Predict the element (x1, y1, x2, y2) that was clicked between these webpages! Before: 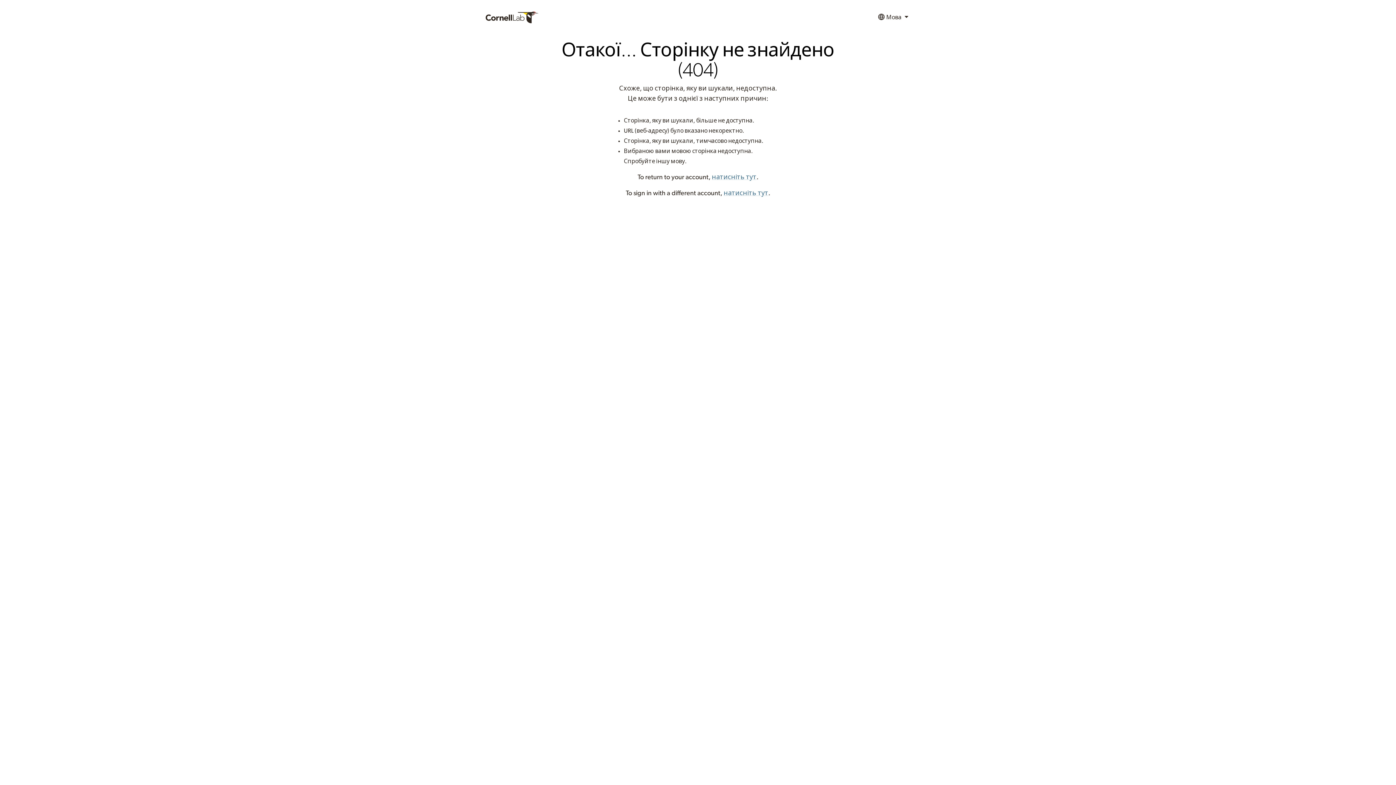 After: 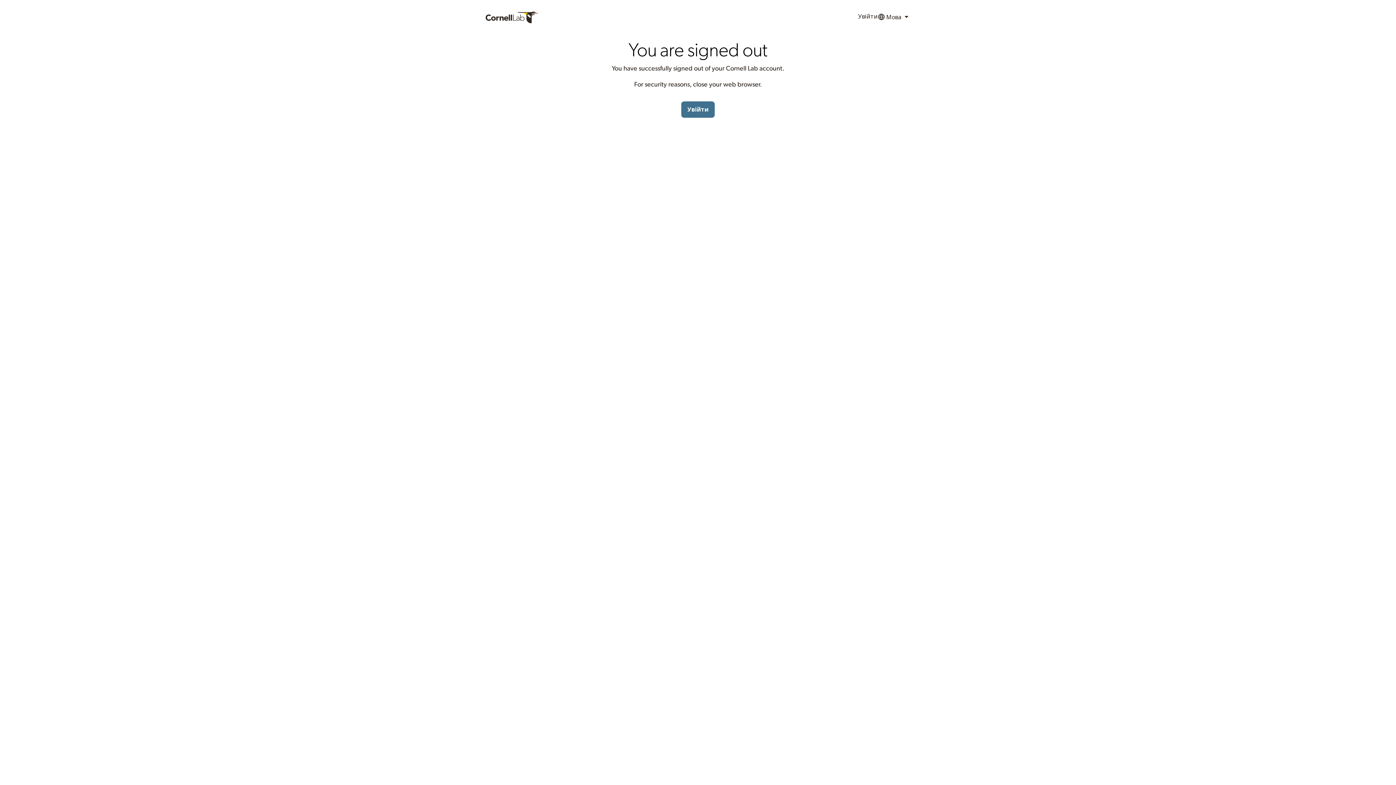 Action: bbox: (723, 190, 768, 196) label: натисніть тут